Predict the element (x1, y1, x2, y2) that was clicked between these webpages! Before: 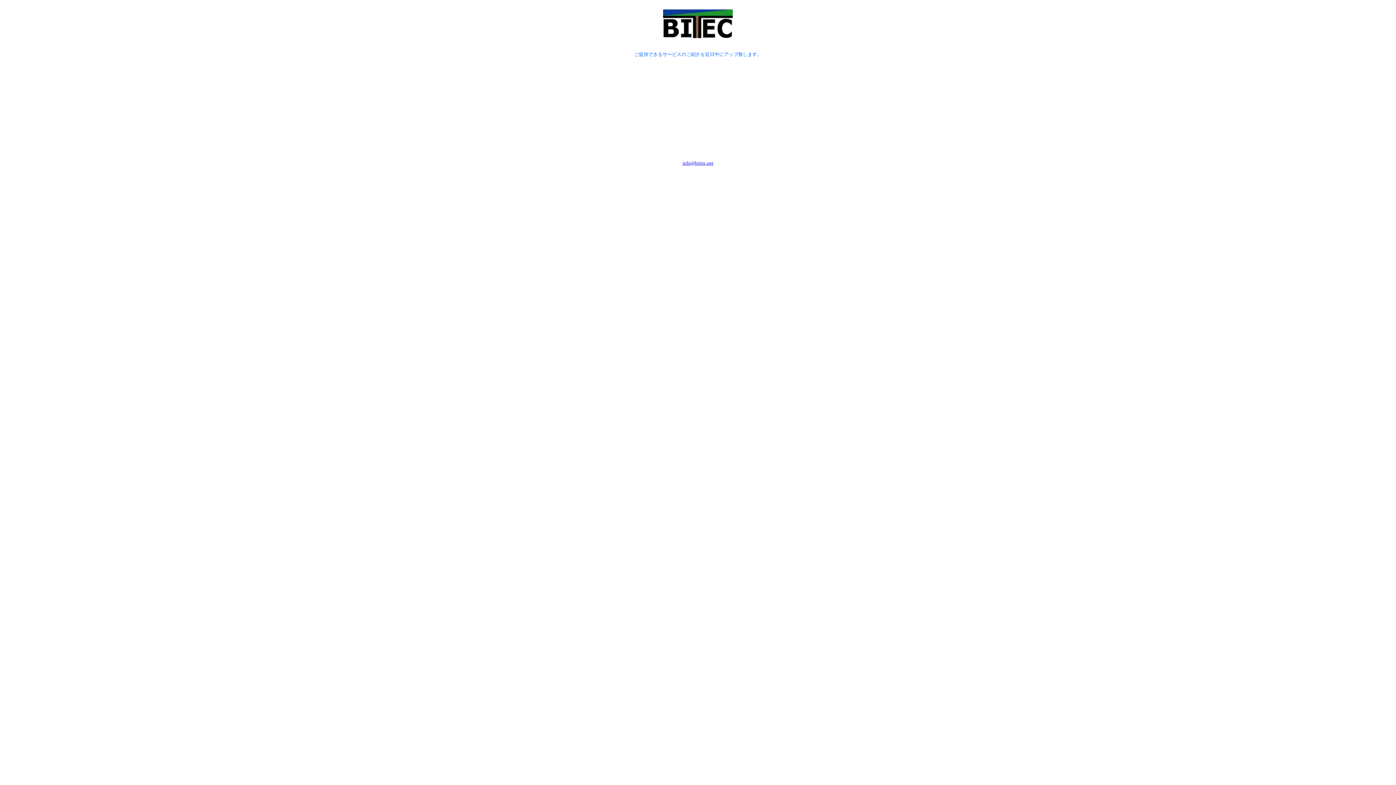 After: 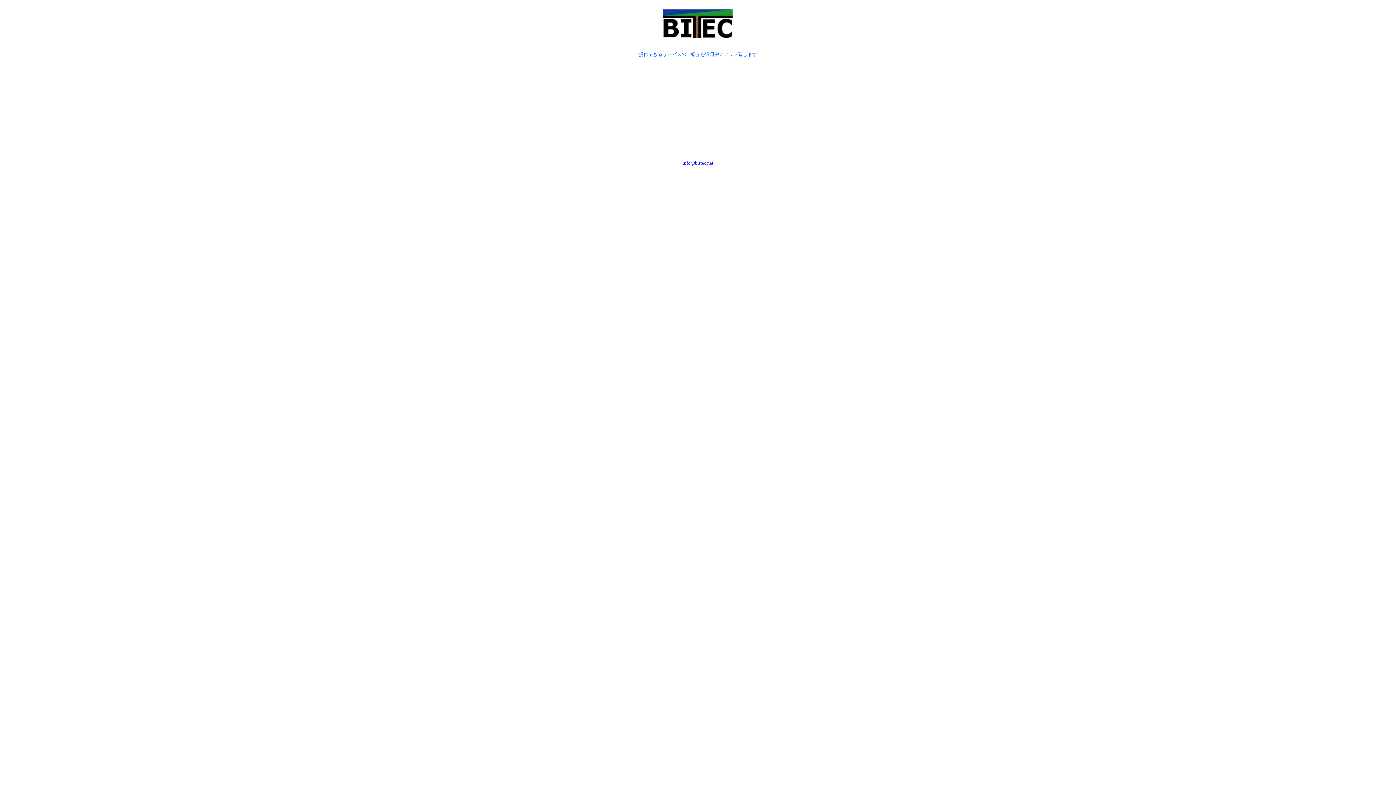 Action: label: info@bittec.net bbox: (682, 160, 713, 165)